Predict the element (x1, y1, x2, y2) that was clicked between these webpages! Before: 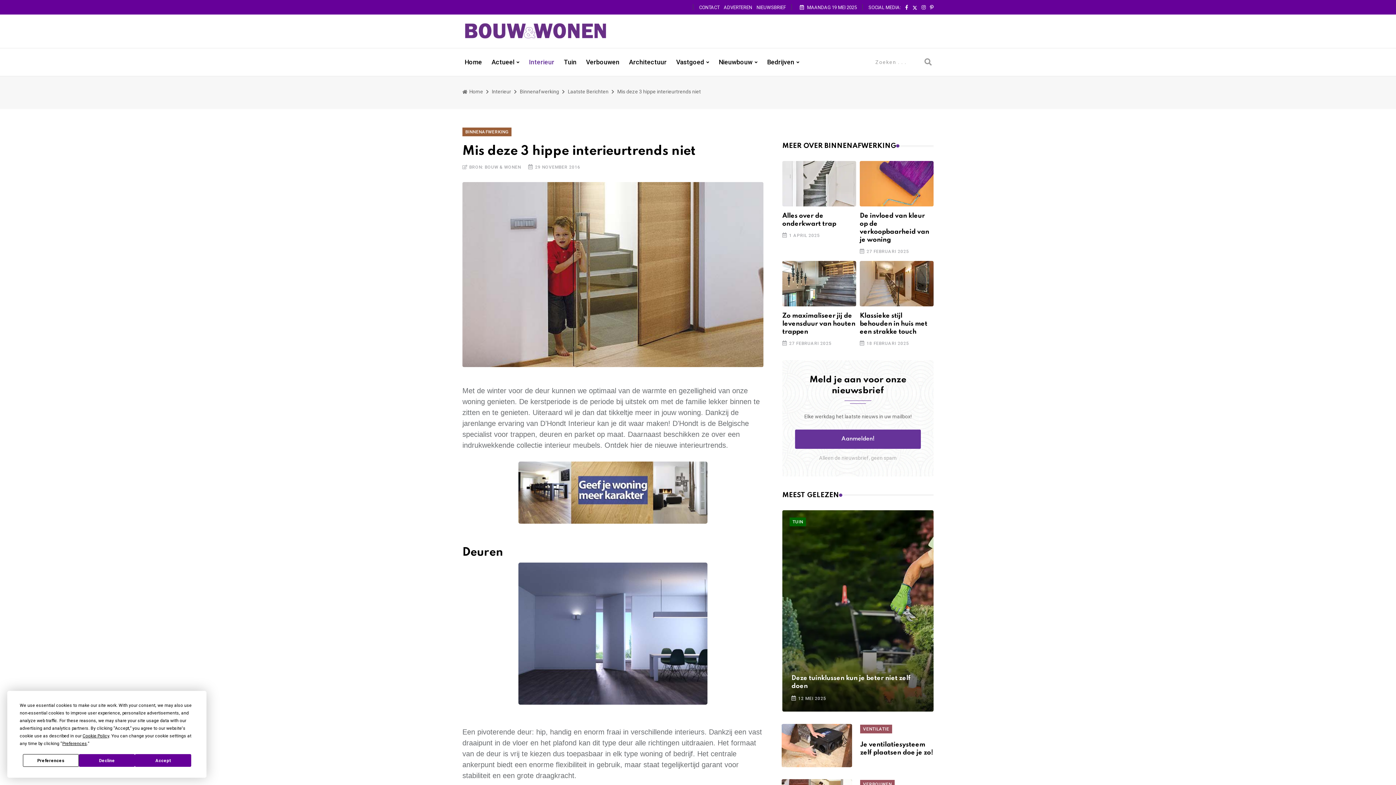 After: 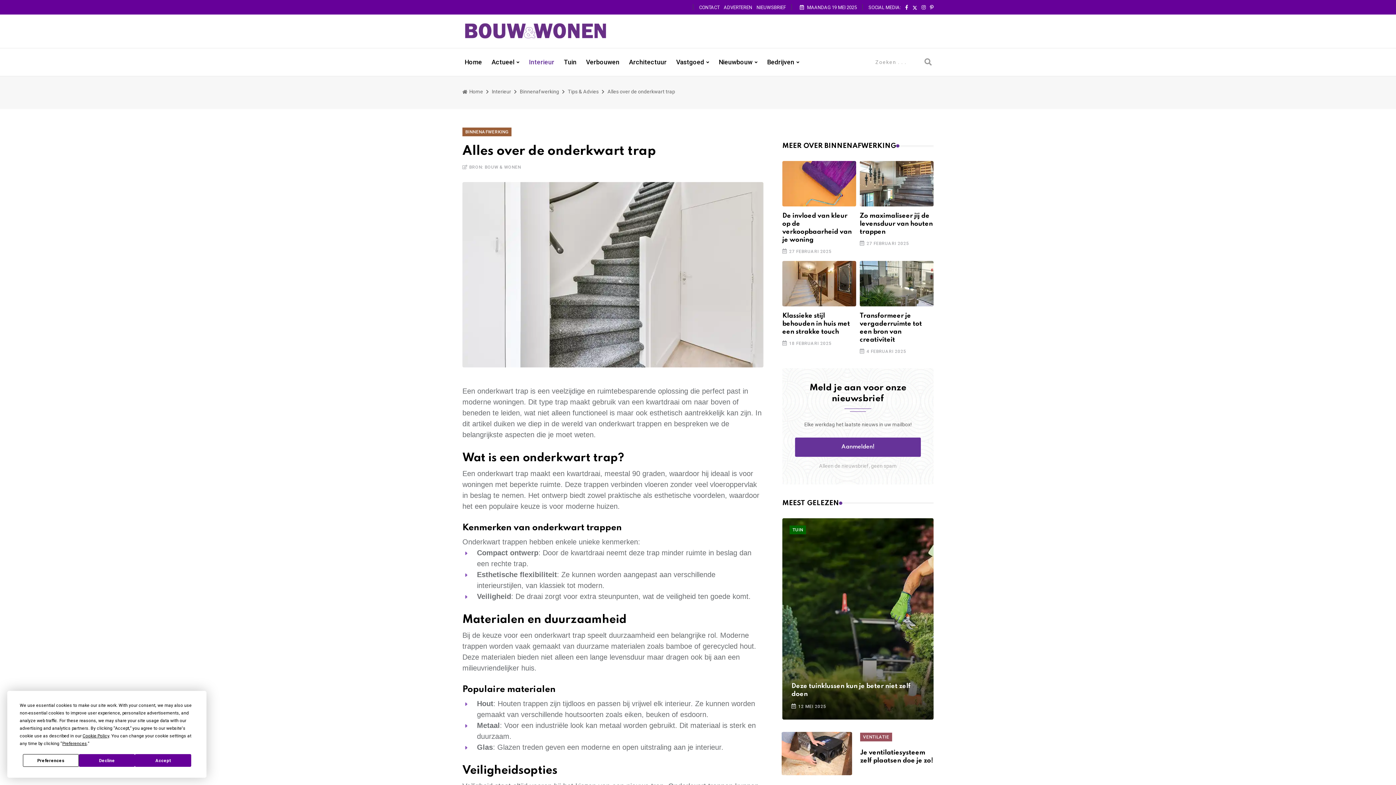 Action: bbox: (782, 161, 856, 206)